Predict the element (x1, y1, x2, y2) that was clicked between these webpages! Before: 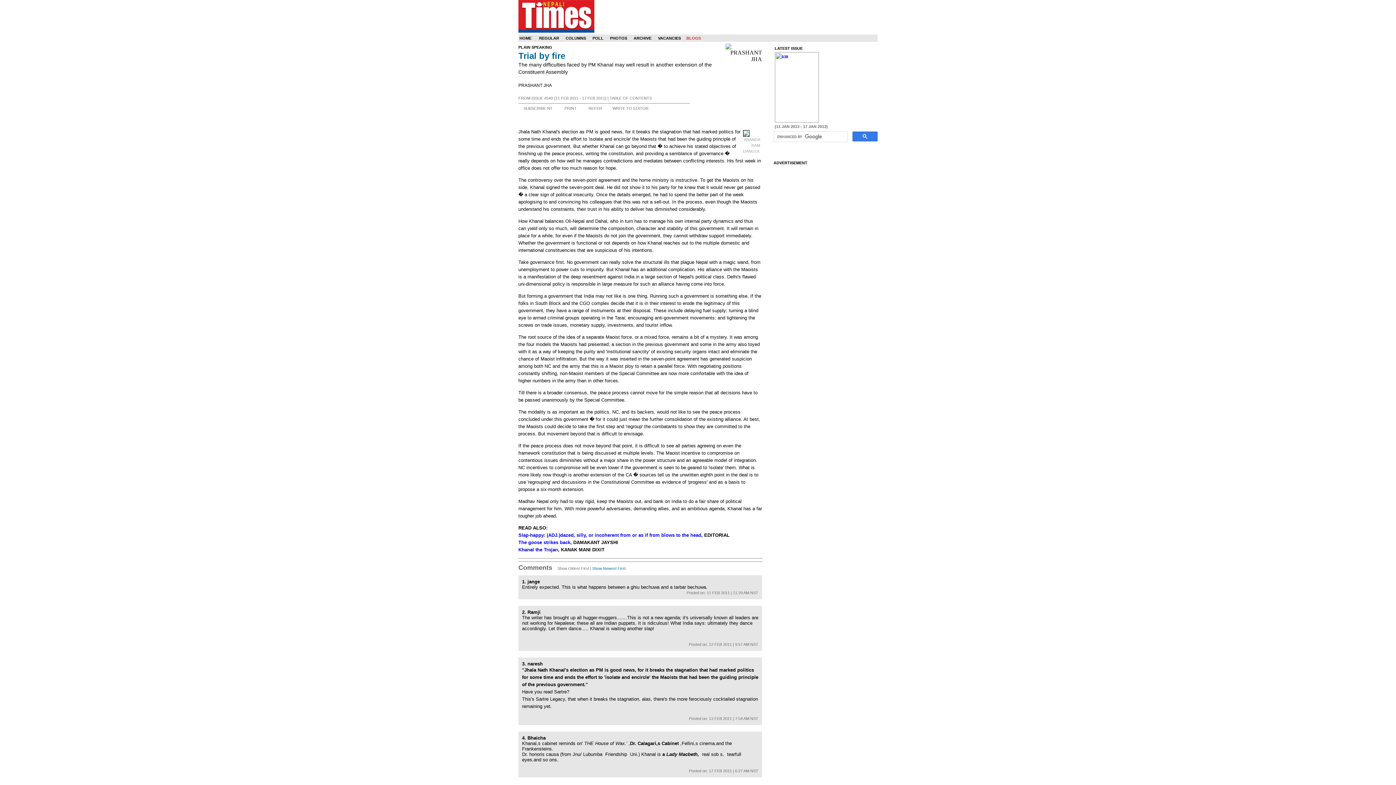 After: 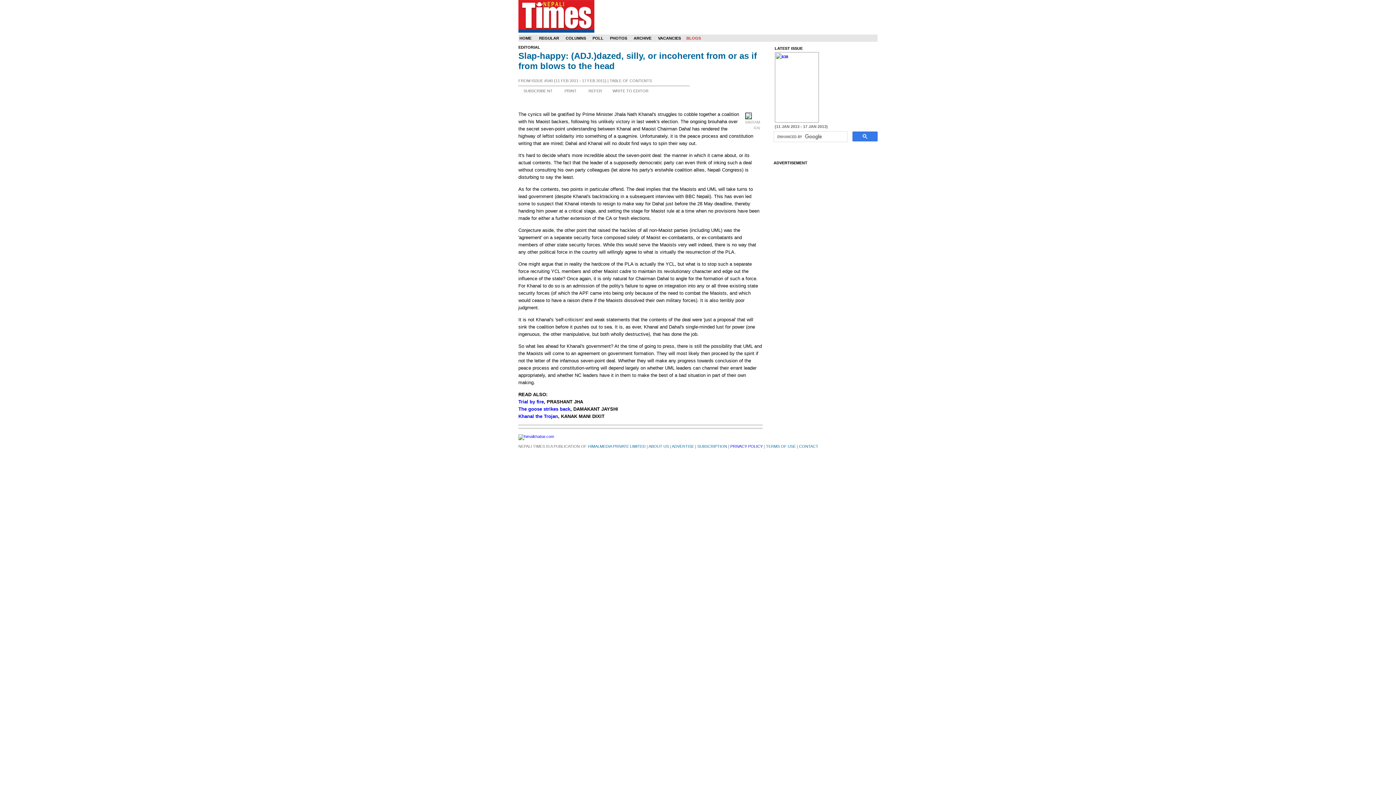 Action: bbox: (518, 532, 701, 538) label: Slap-happy: (ADJ.)dazed, silly, or incoherent from or as if from blows to the head